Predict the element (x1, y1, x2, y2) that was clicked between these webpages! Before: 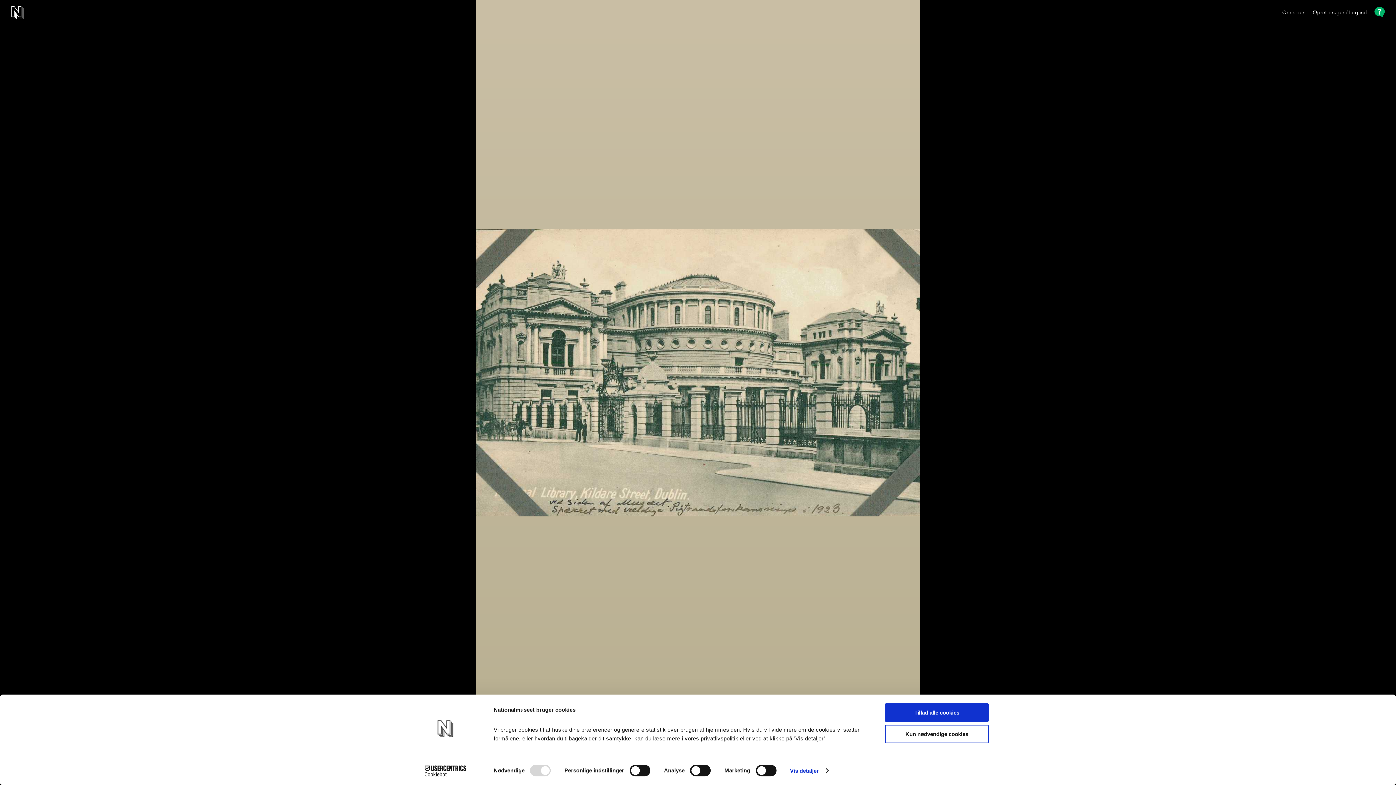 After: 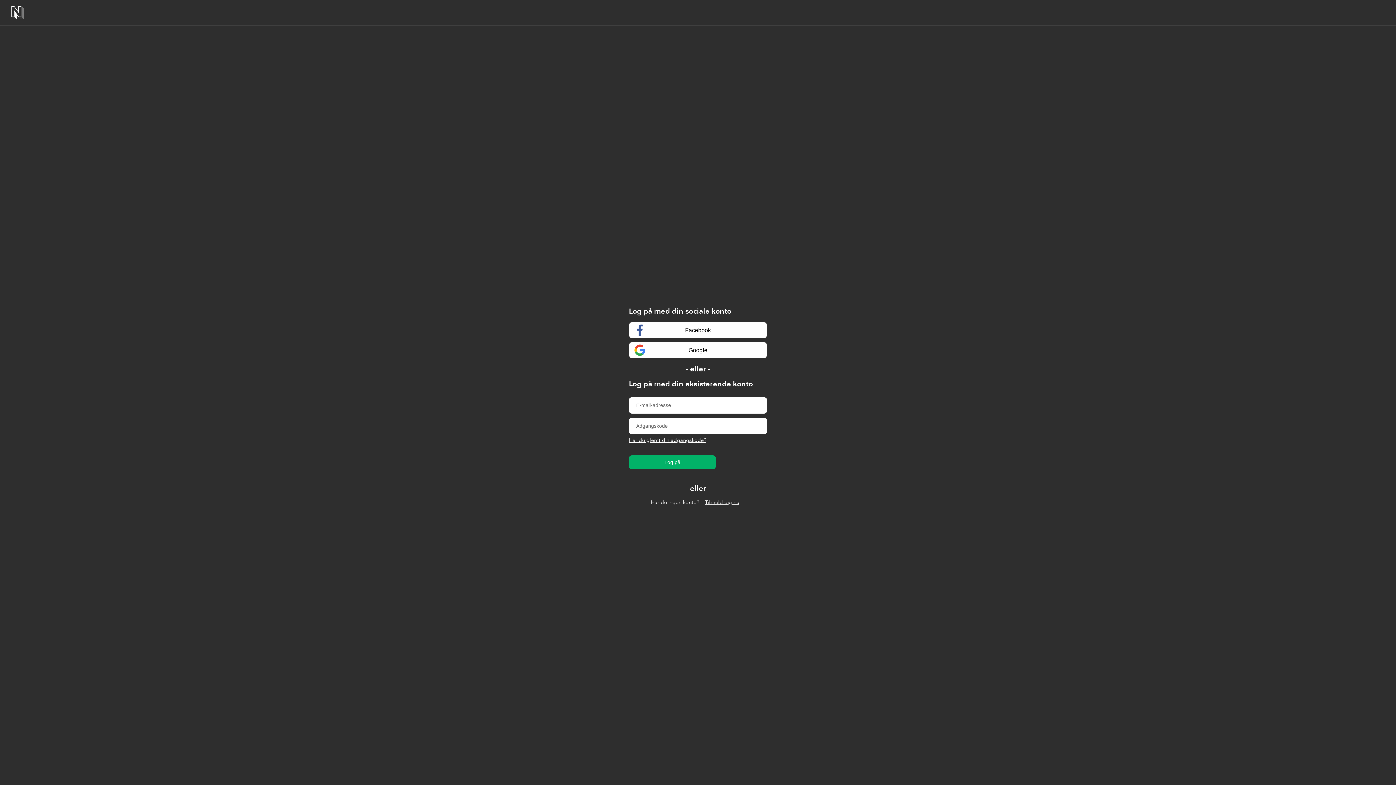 Action: bbox: (1313, 9, 1367, 15) label: Opret bruger / Log ind